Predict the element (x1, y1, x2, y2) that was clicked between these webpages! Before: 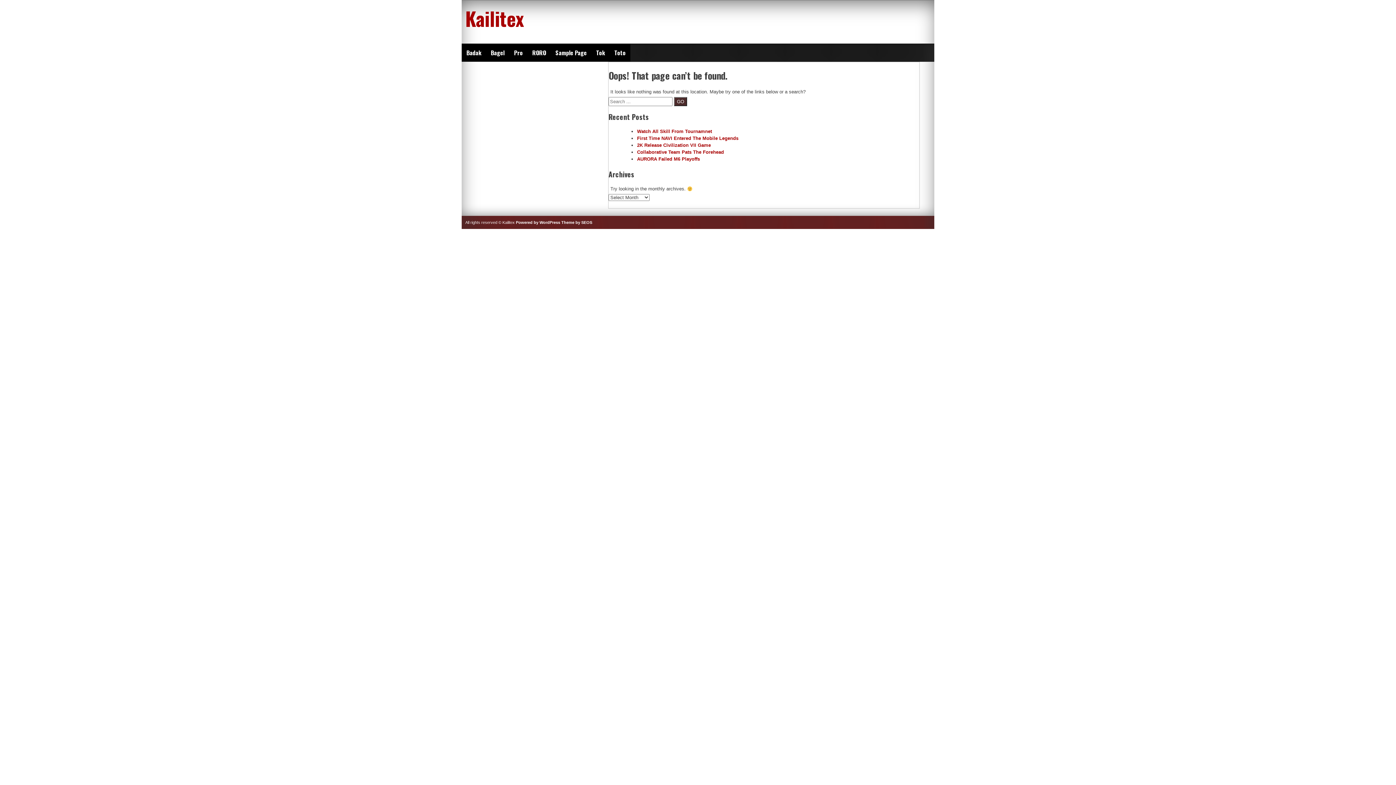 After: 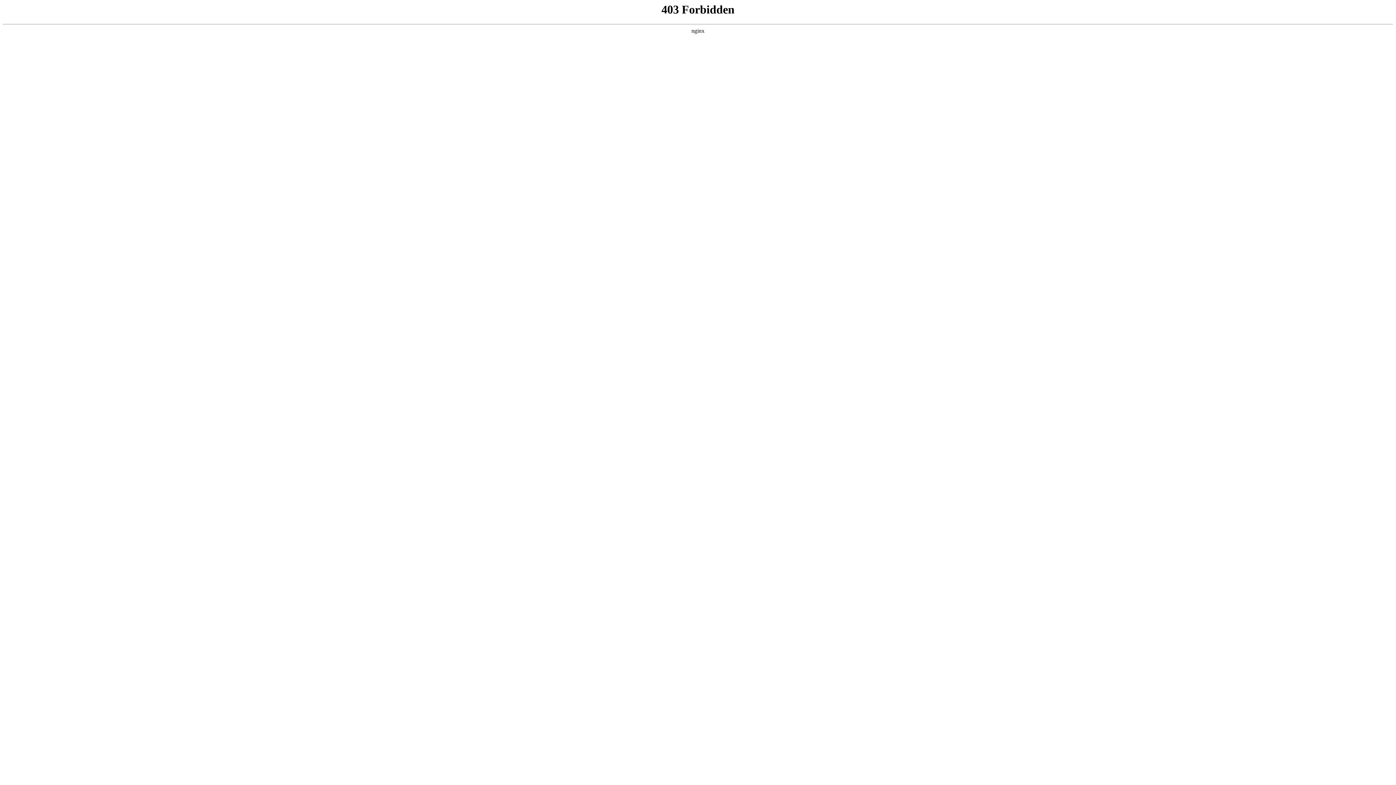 Action: bbox: (516, 220, 560, 224) label: Powered by WordPress